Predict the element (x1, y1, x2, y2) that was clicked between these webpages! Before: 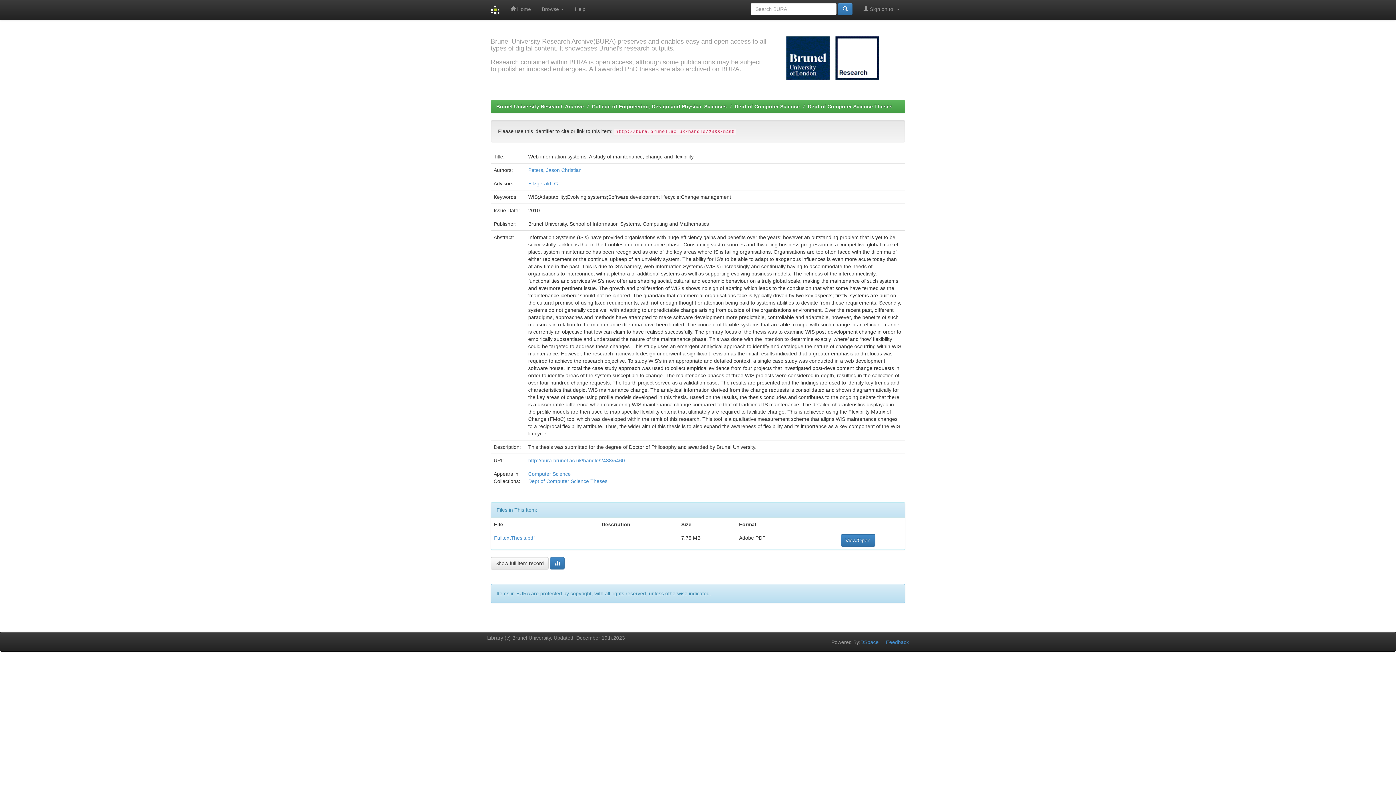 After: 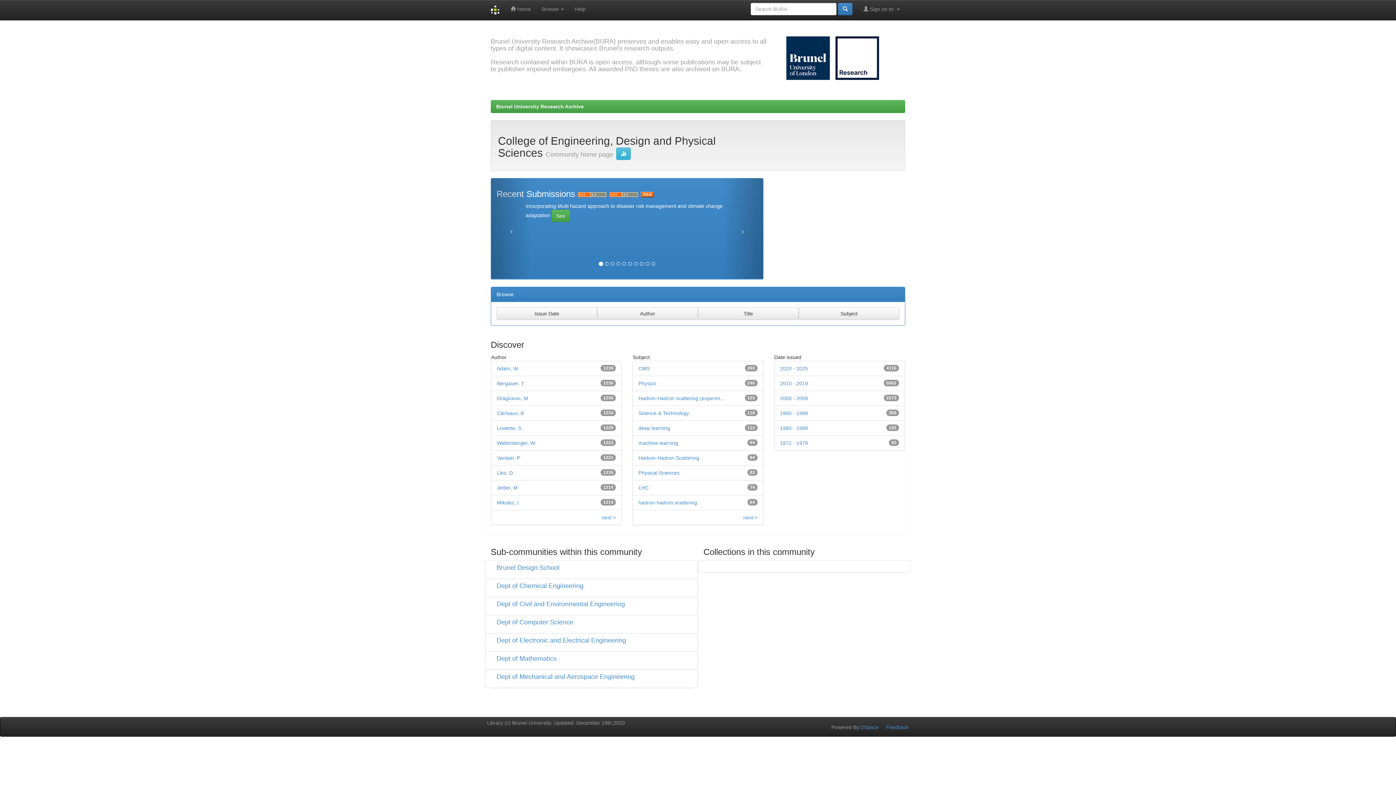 Action: bbox: (592, 103, 726, 109) label: College of Engineering, Design and Physical Sciences